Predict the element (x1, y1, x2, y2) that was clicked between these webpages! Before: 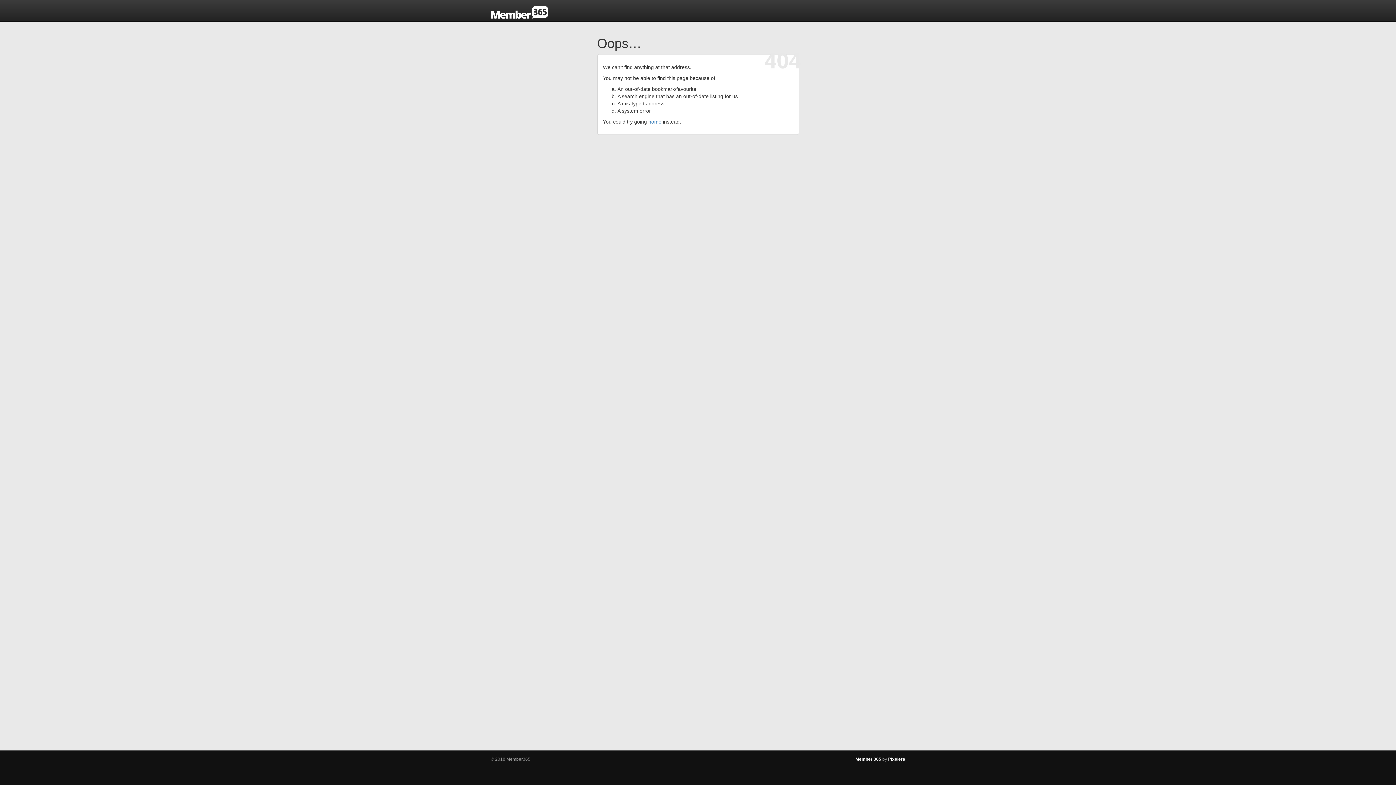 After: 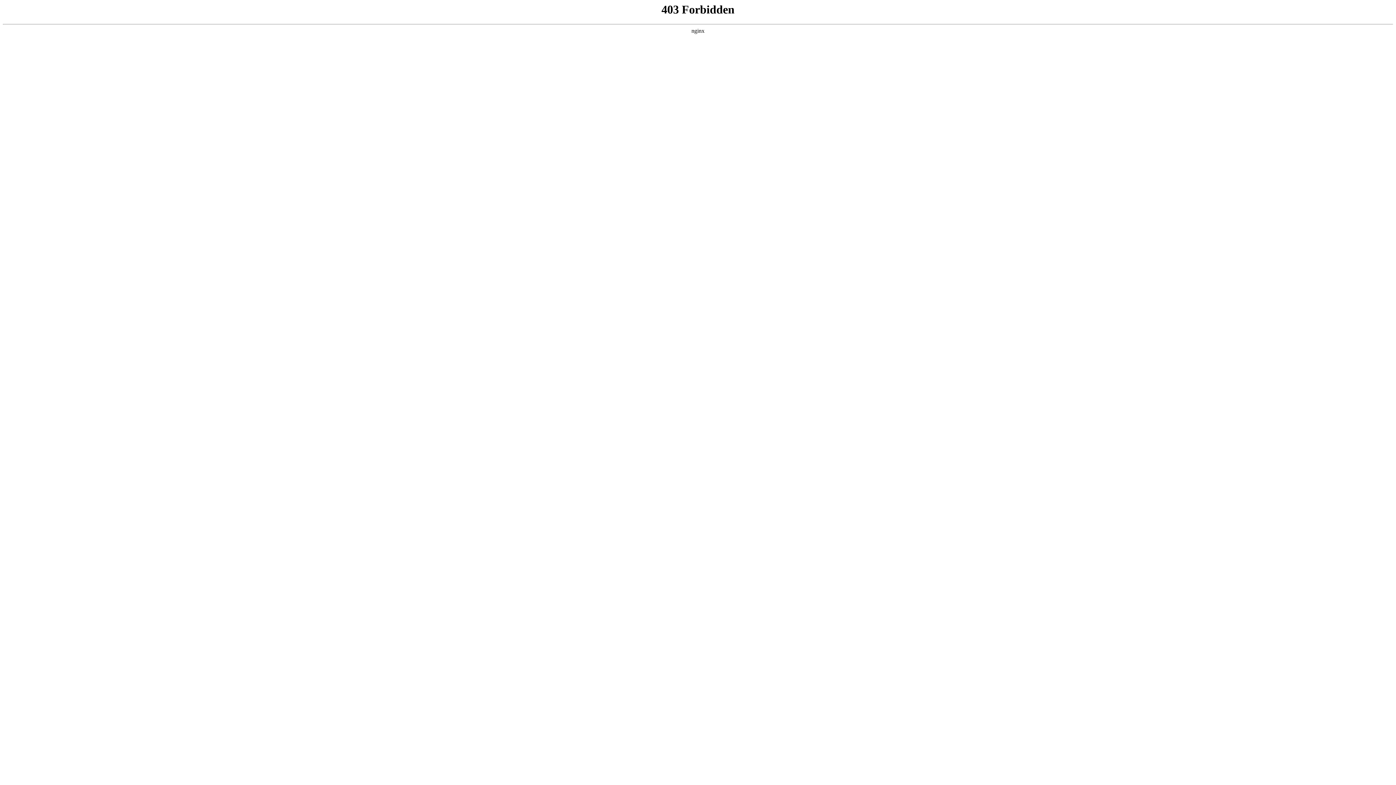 Action: label: Member 365 bbox: (855, 757, 881, 762)